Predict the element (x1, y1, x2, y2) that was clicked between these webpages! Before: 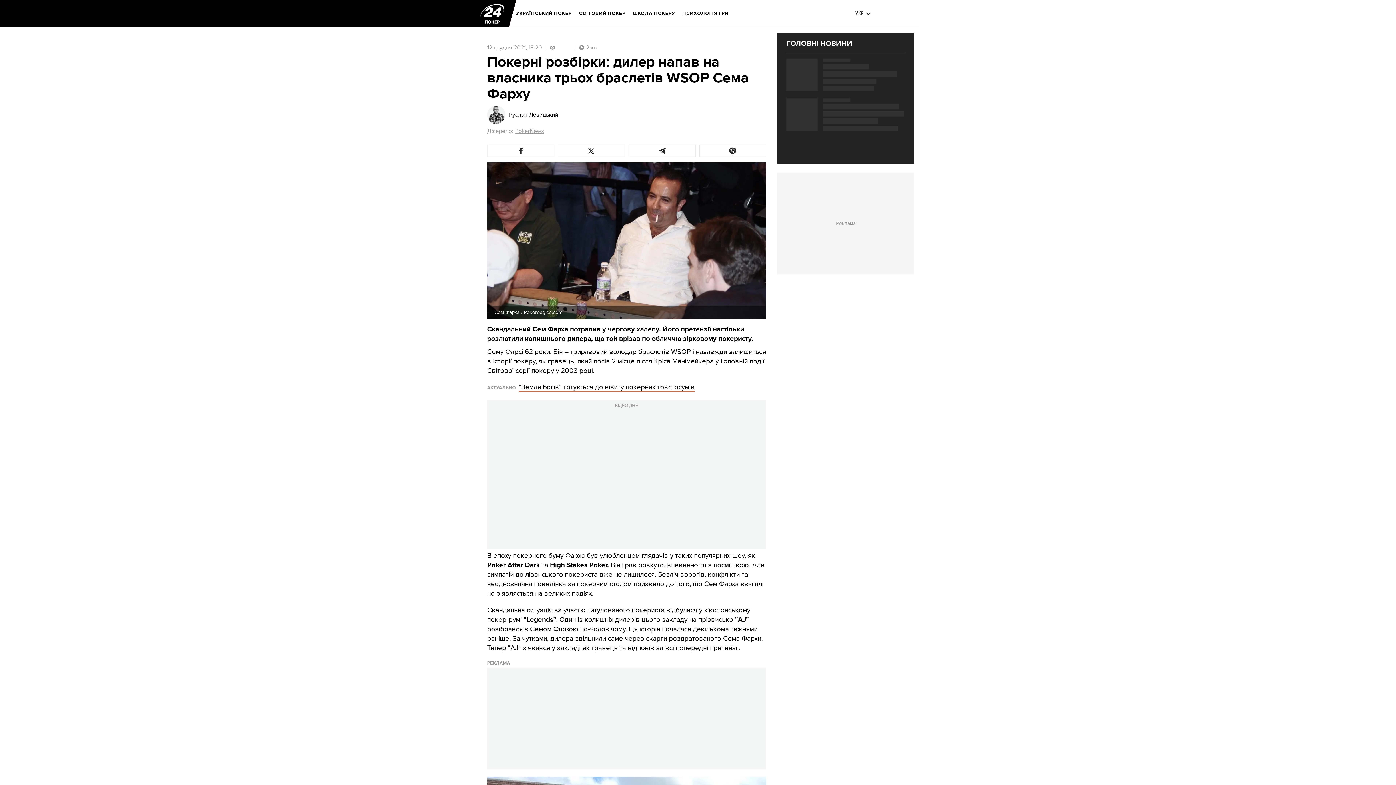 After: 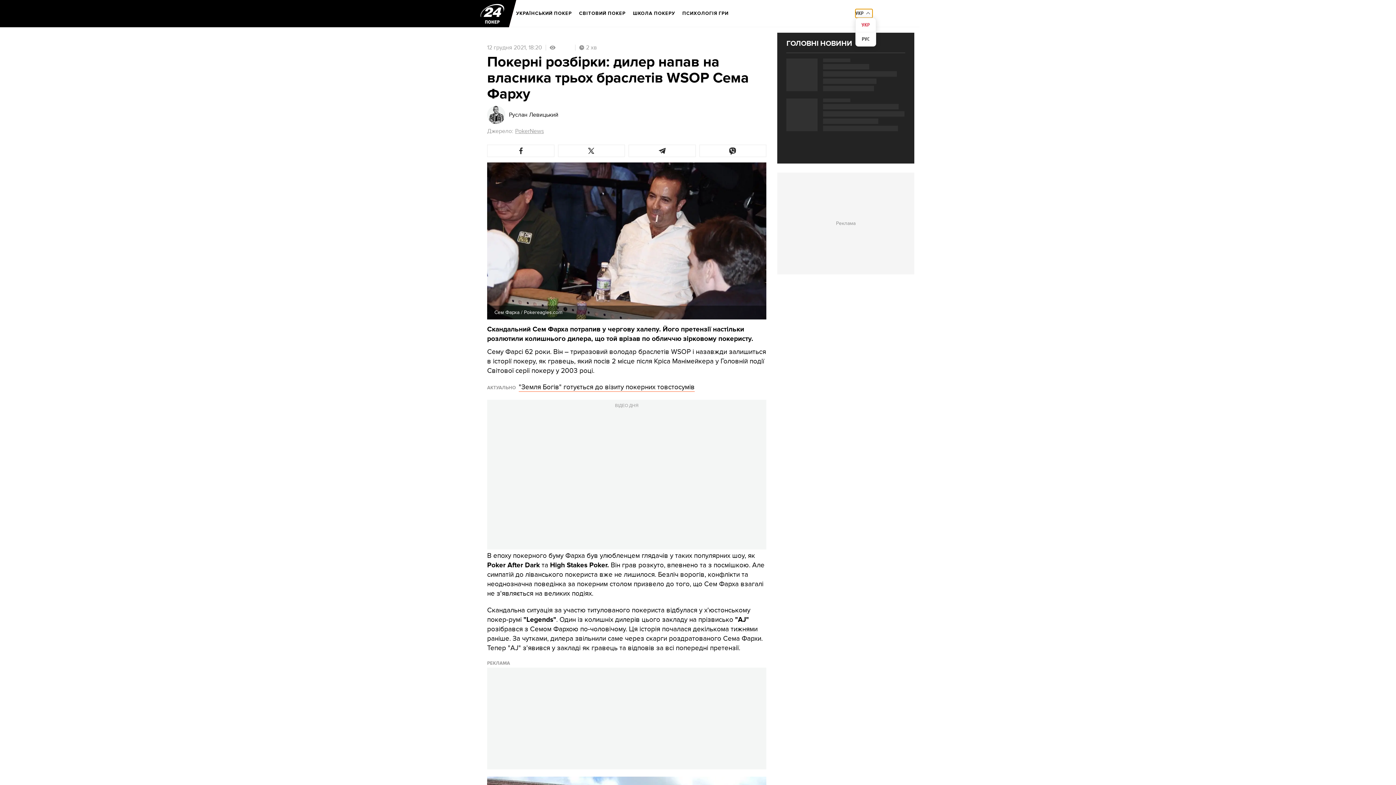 Action: label: УКР bbox: (855, 9, 872, 17)